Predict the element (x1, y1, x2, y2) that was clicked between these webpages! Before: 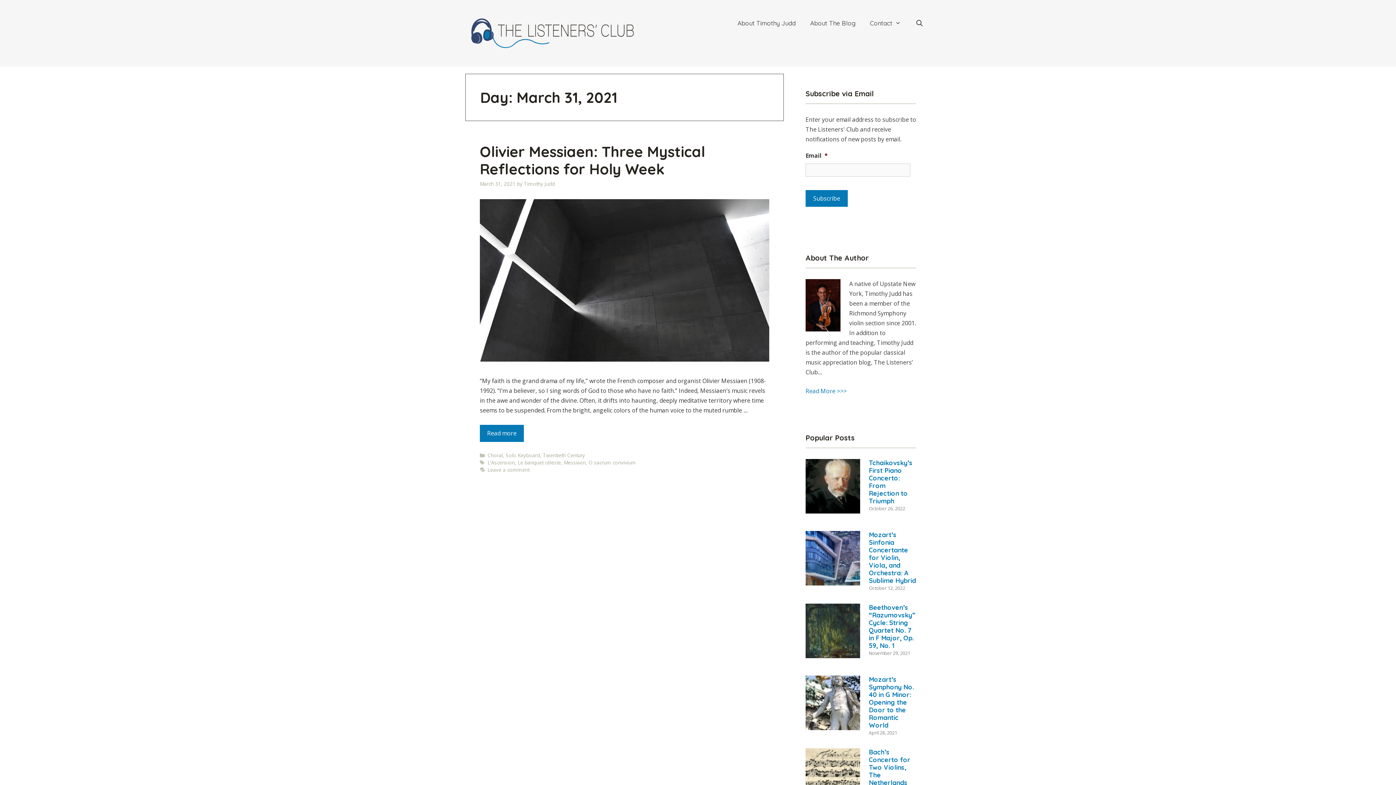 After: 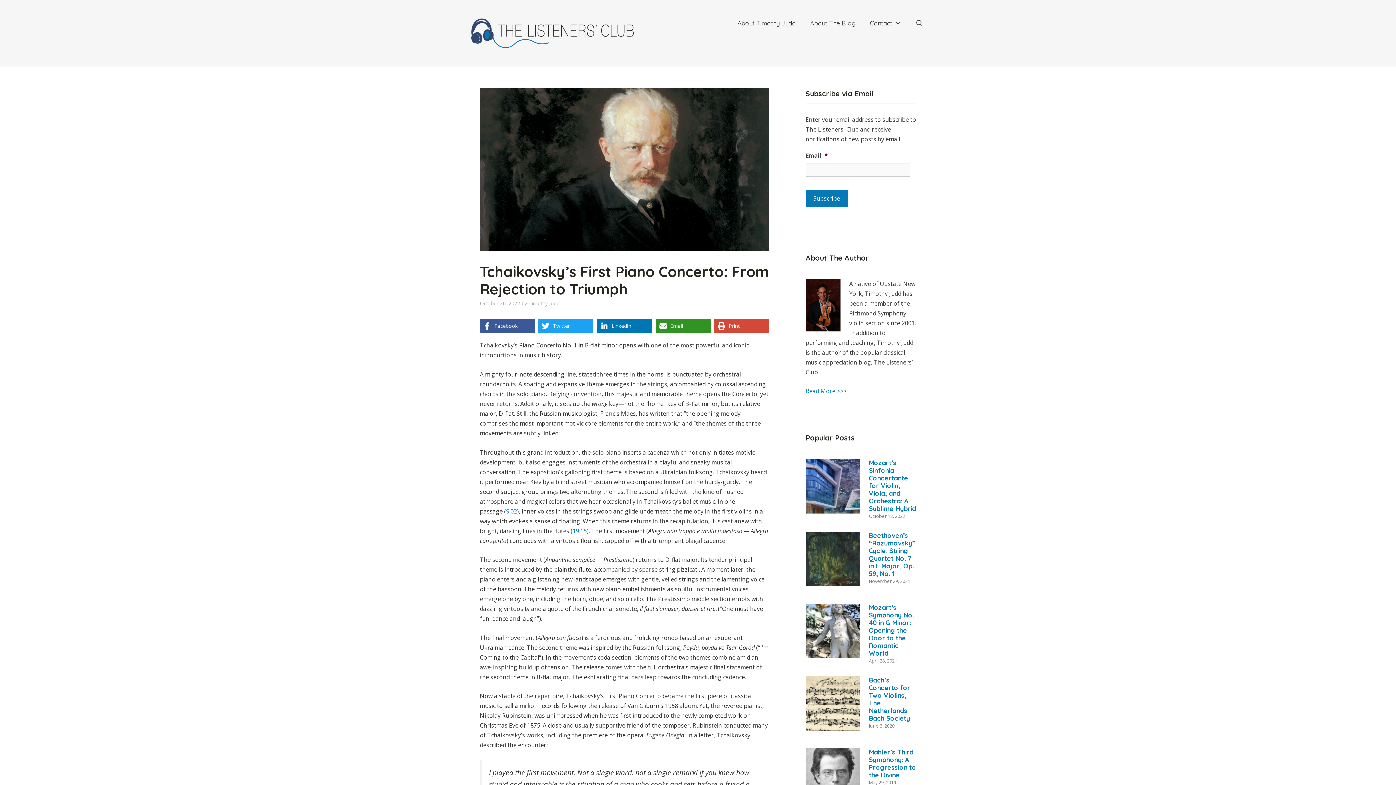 Action: bbox: (869, 459, 912, 505) label: Tchaikovsky’s First Piano Concerto: From Rejection to Triumph